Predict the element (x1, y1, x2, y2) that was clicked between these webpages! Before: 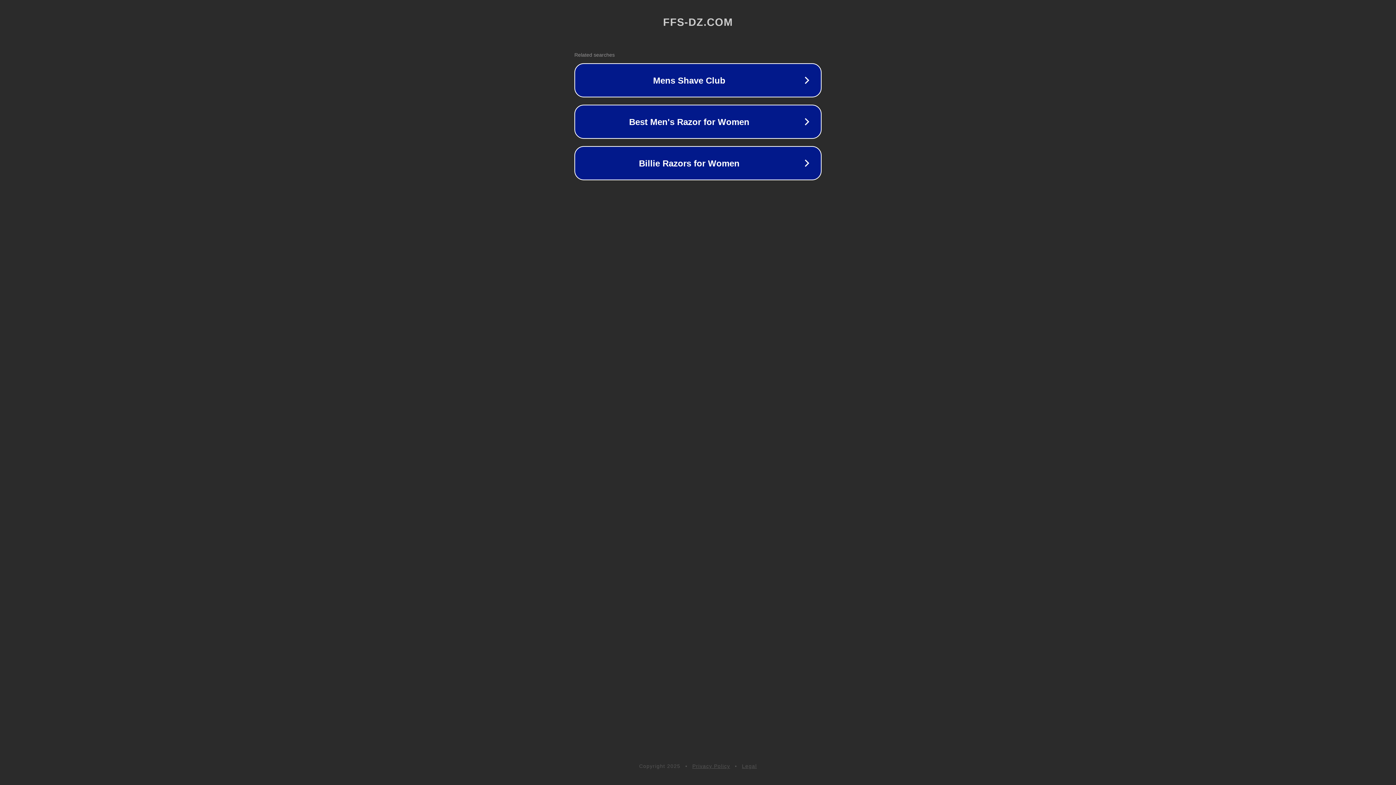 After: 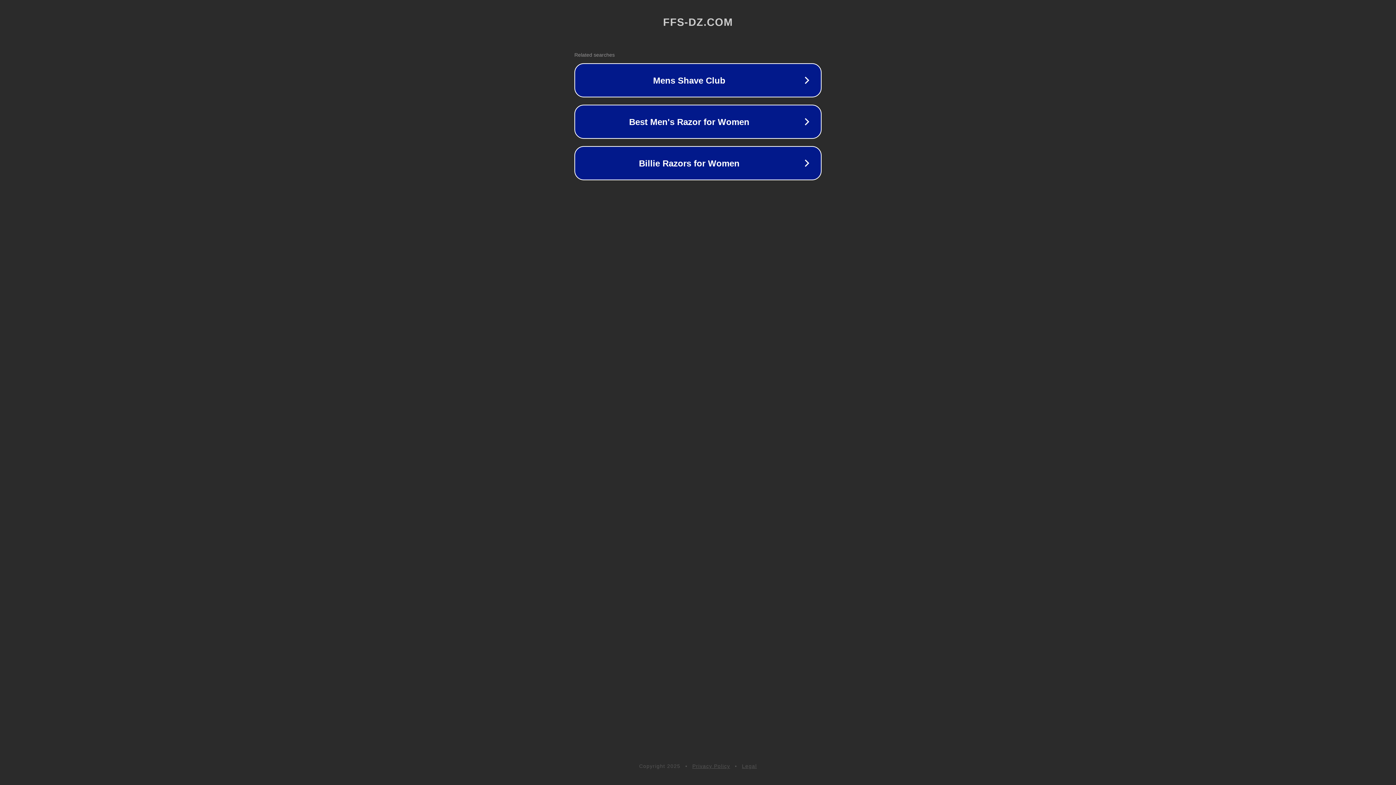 Action: bbox: (742, 763, 757, 769) label: Legal